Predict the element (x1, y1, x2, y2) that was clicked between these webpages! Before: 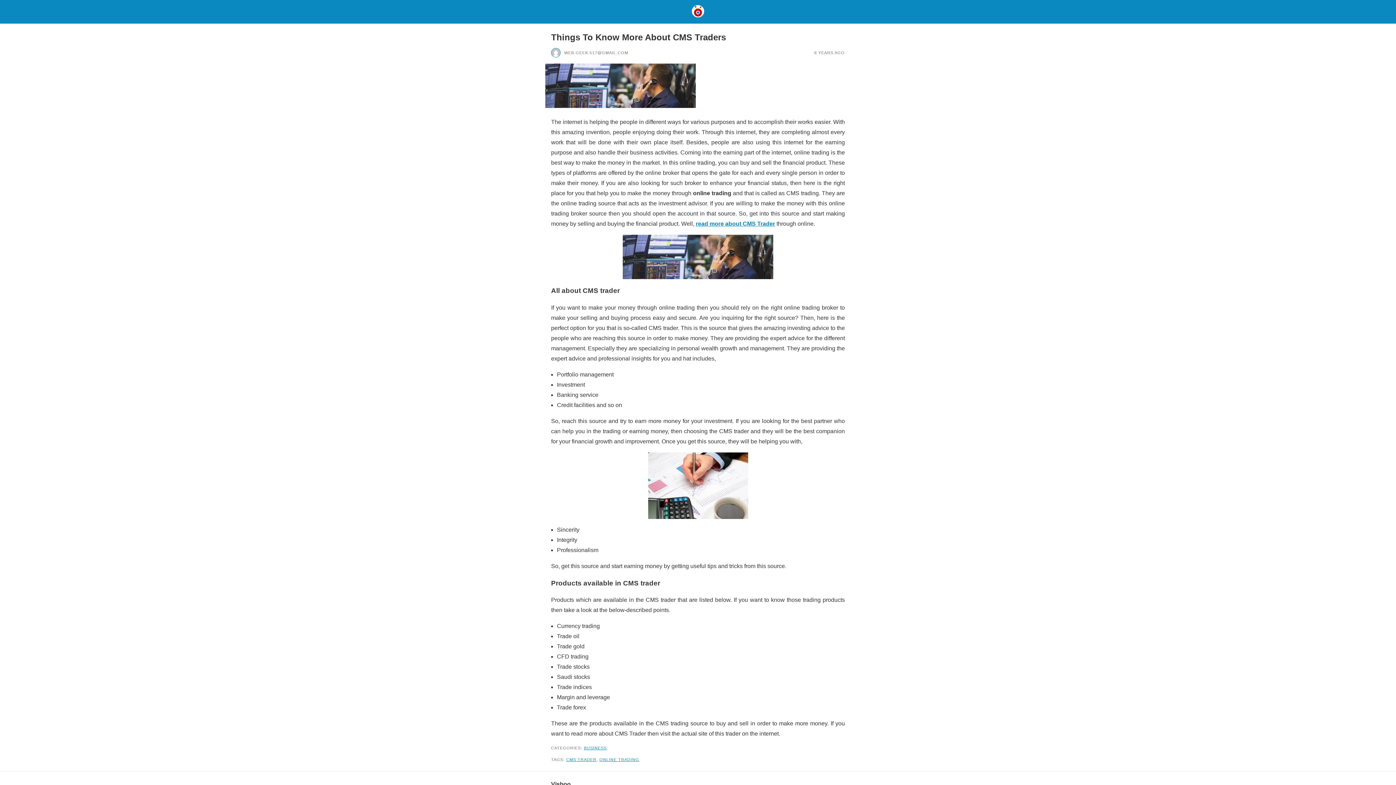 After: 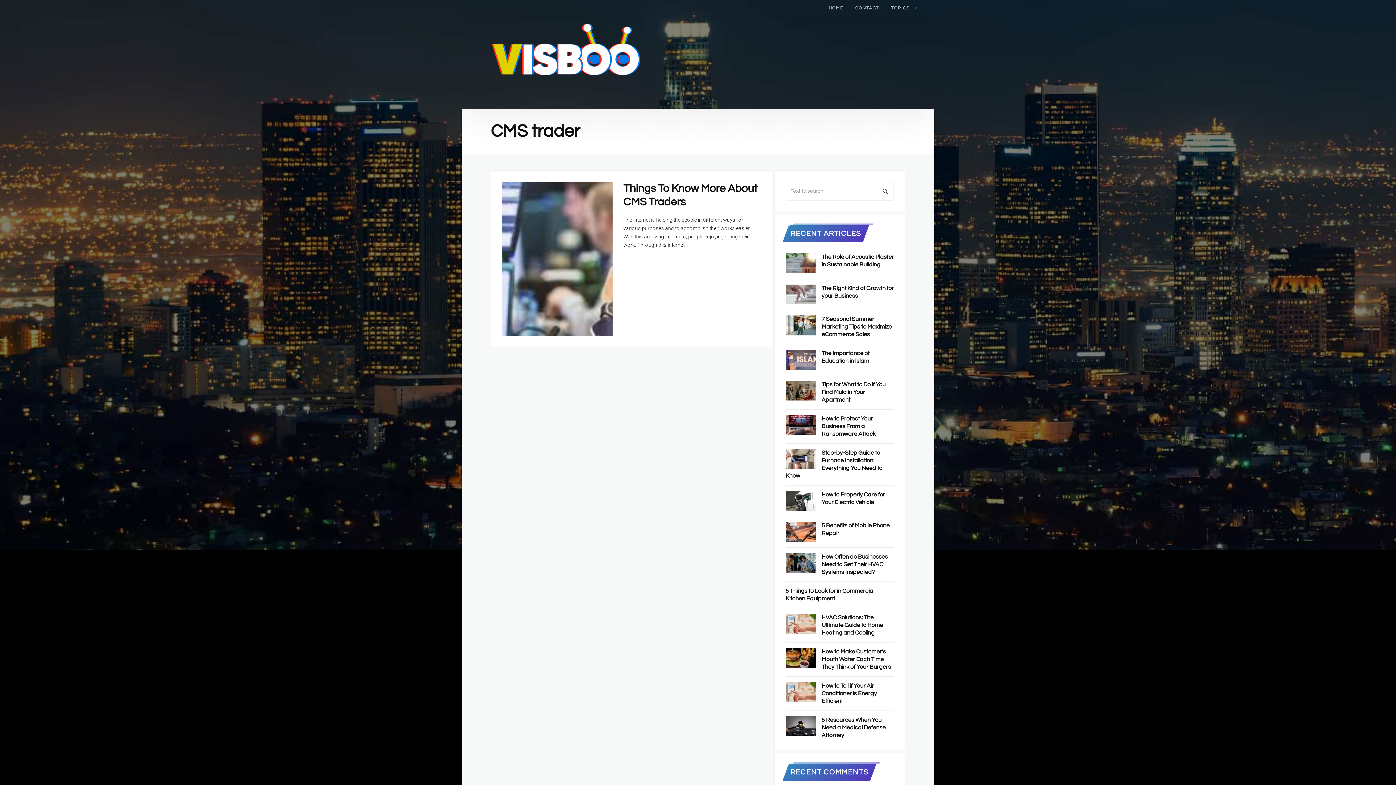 Action: label: CMS TRADER bbox: (566, 757, 596, 762)